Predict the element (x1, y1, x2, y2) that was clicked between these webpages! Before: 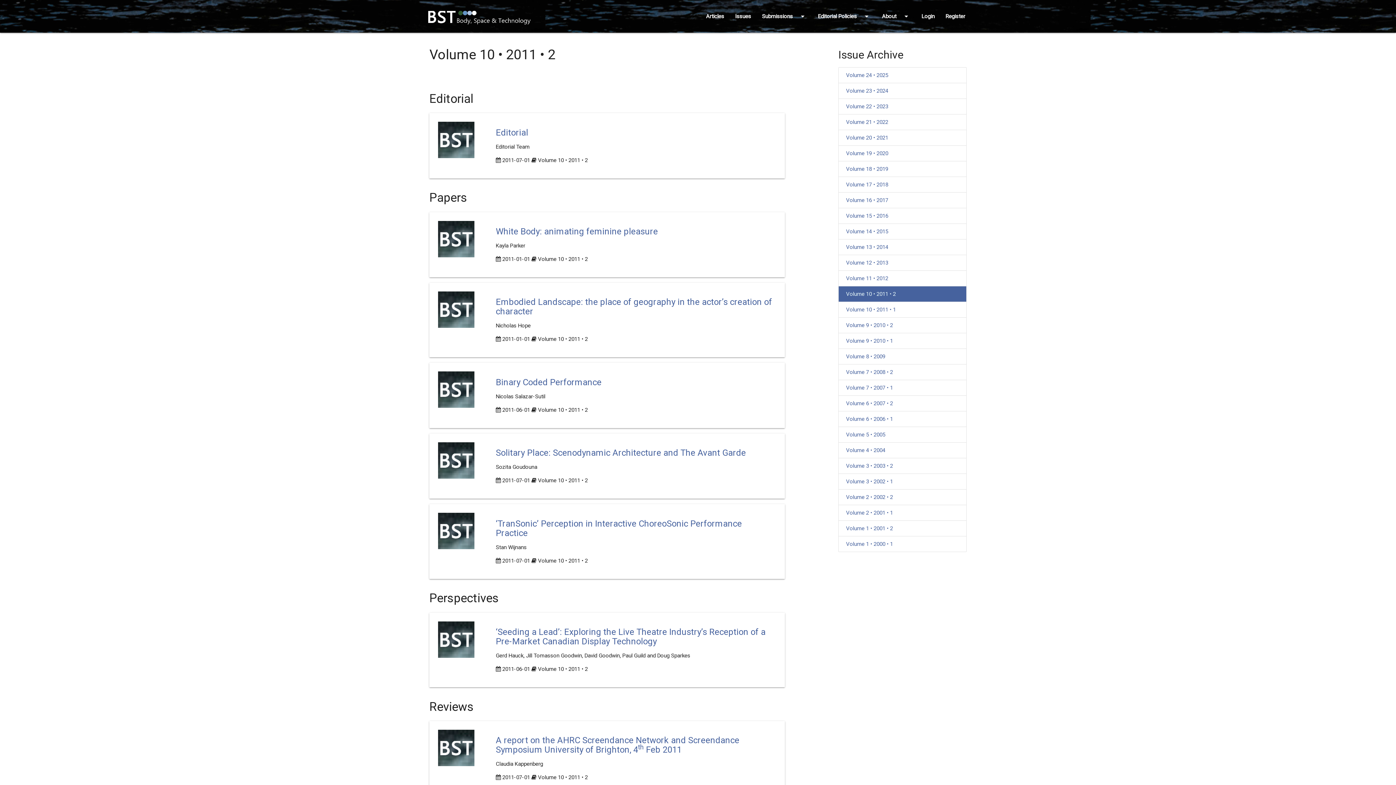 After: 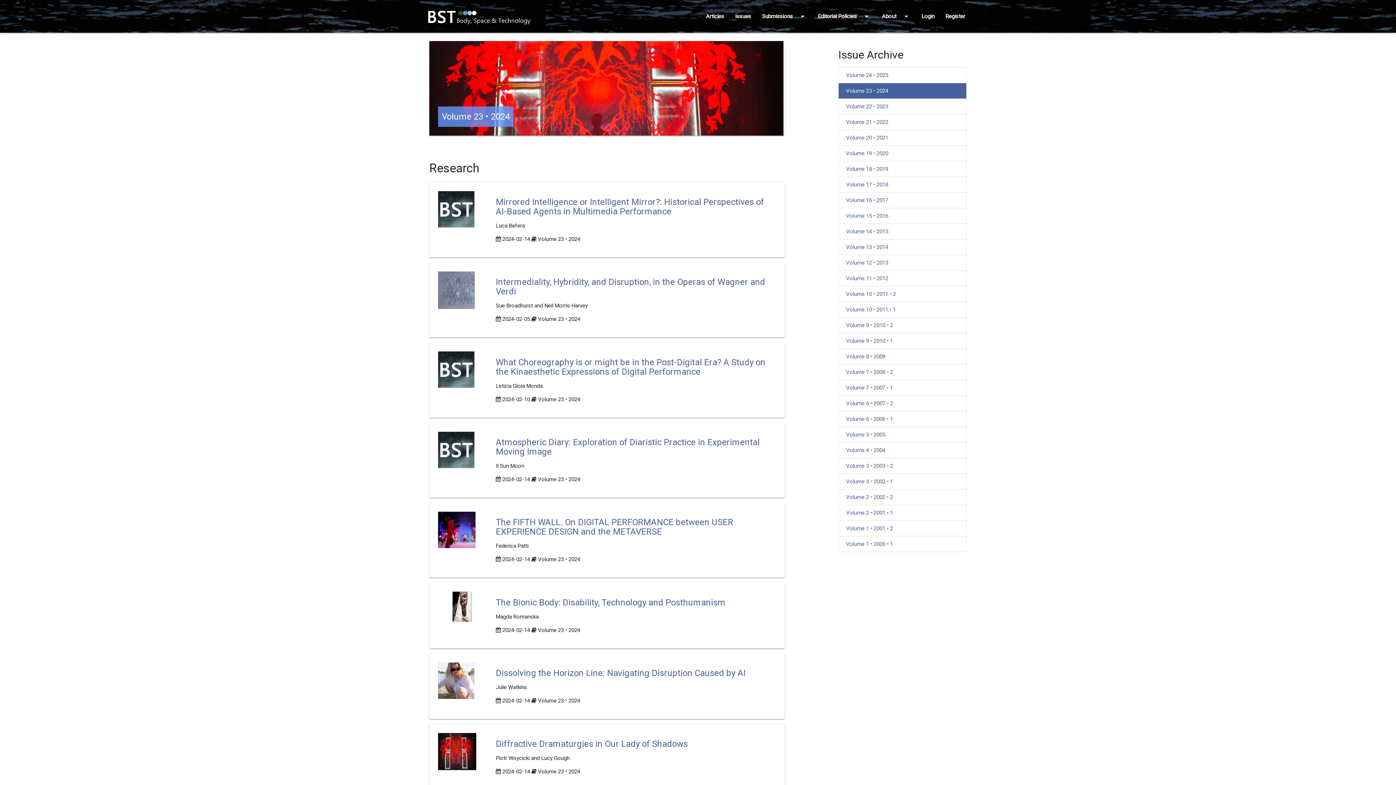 Action: label: Volume 23 • 2024 bbox: (839, 83, 966, 98)